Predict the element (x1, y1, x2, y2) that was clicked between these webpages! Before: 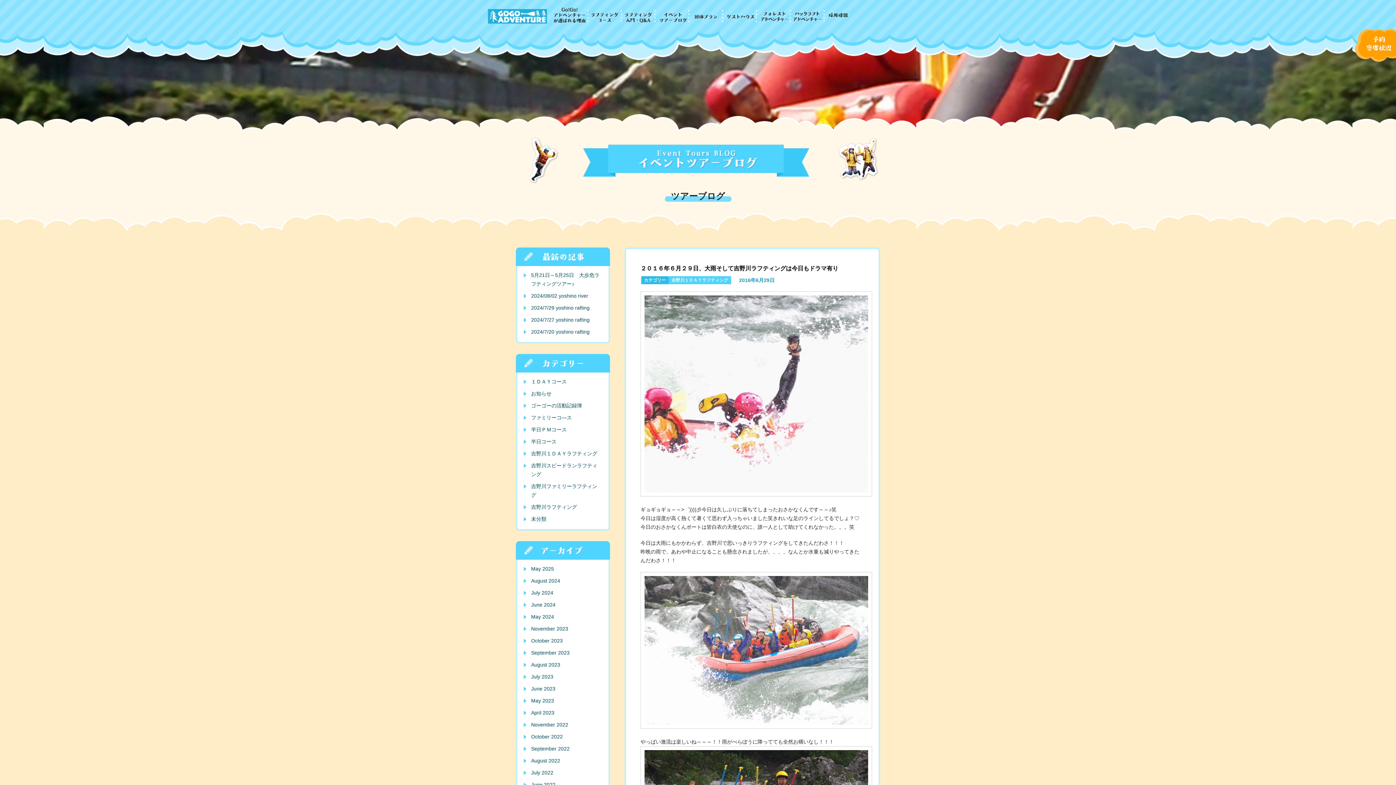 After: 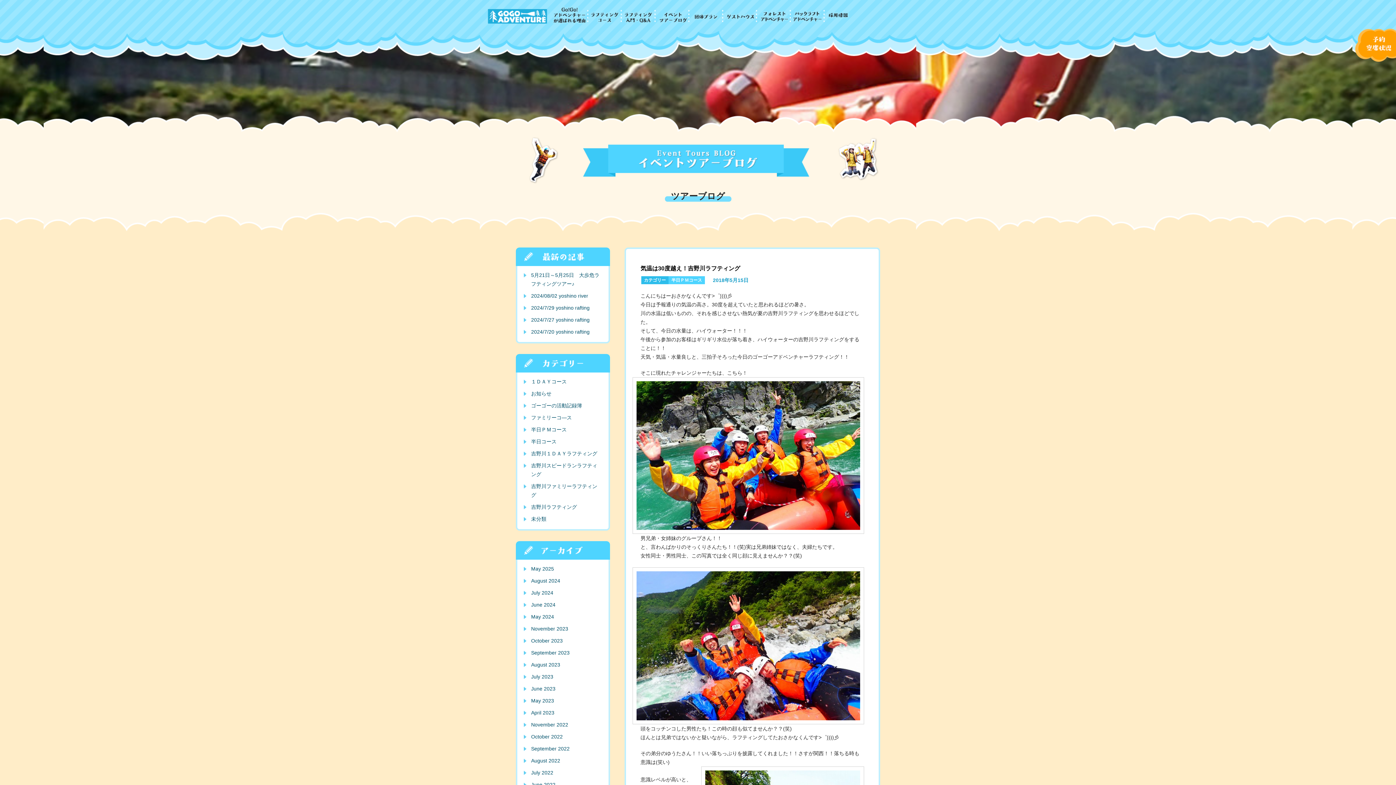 Action: label: 半日ＰＭコース bbox: (531, 426, 566, 432)